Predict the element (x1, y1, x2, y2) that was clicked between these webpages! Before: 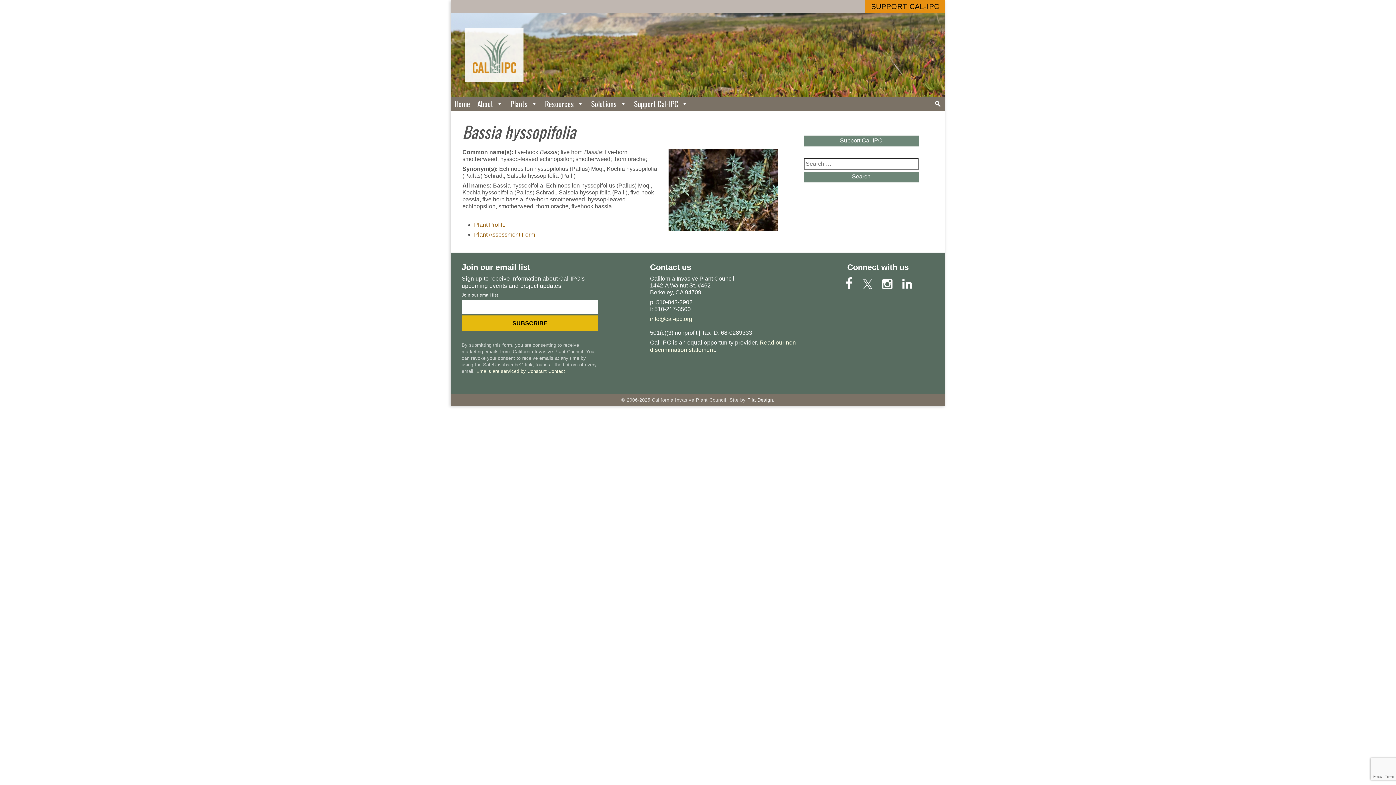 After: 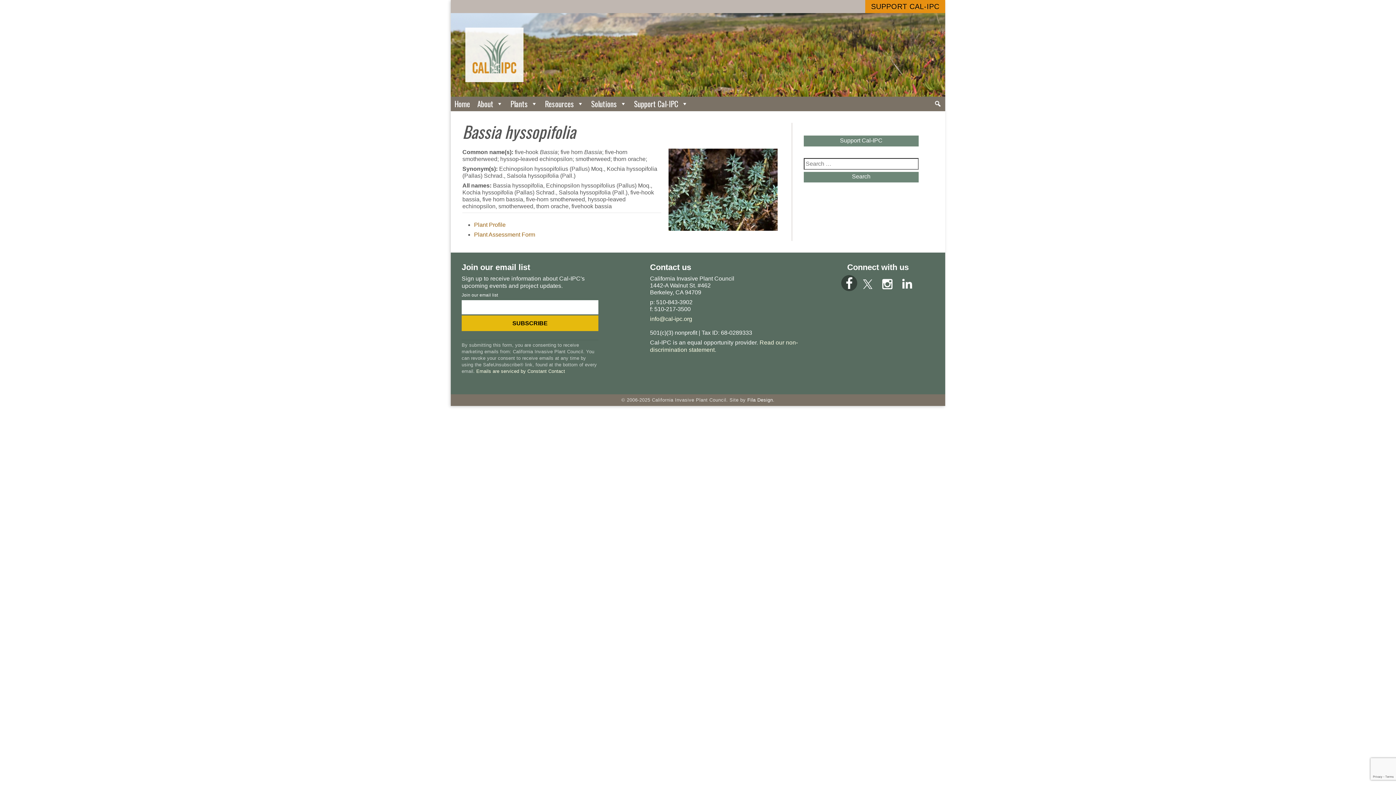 Action: bbox: (841, 275, 857, 291)